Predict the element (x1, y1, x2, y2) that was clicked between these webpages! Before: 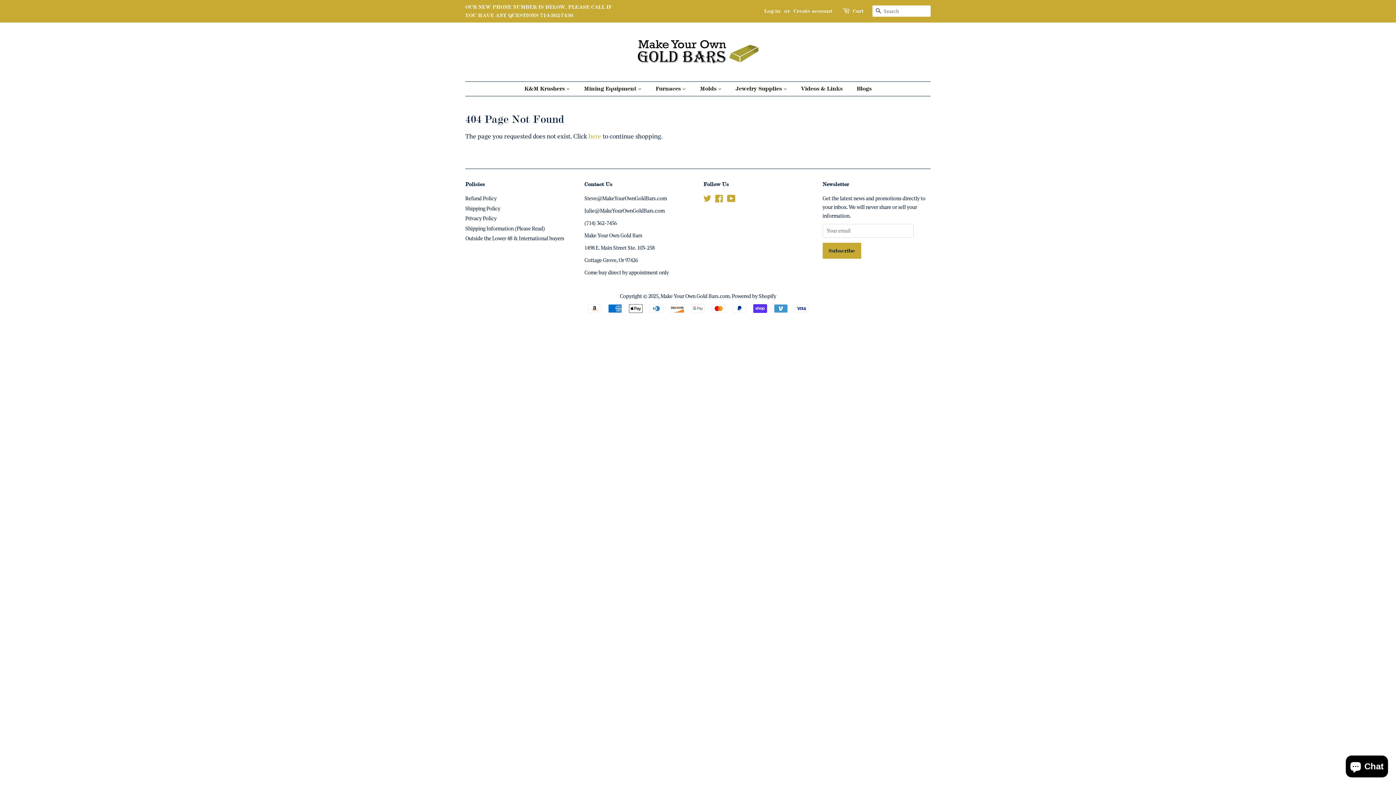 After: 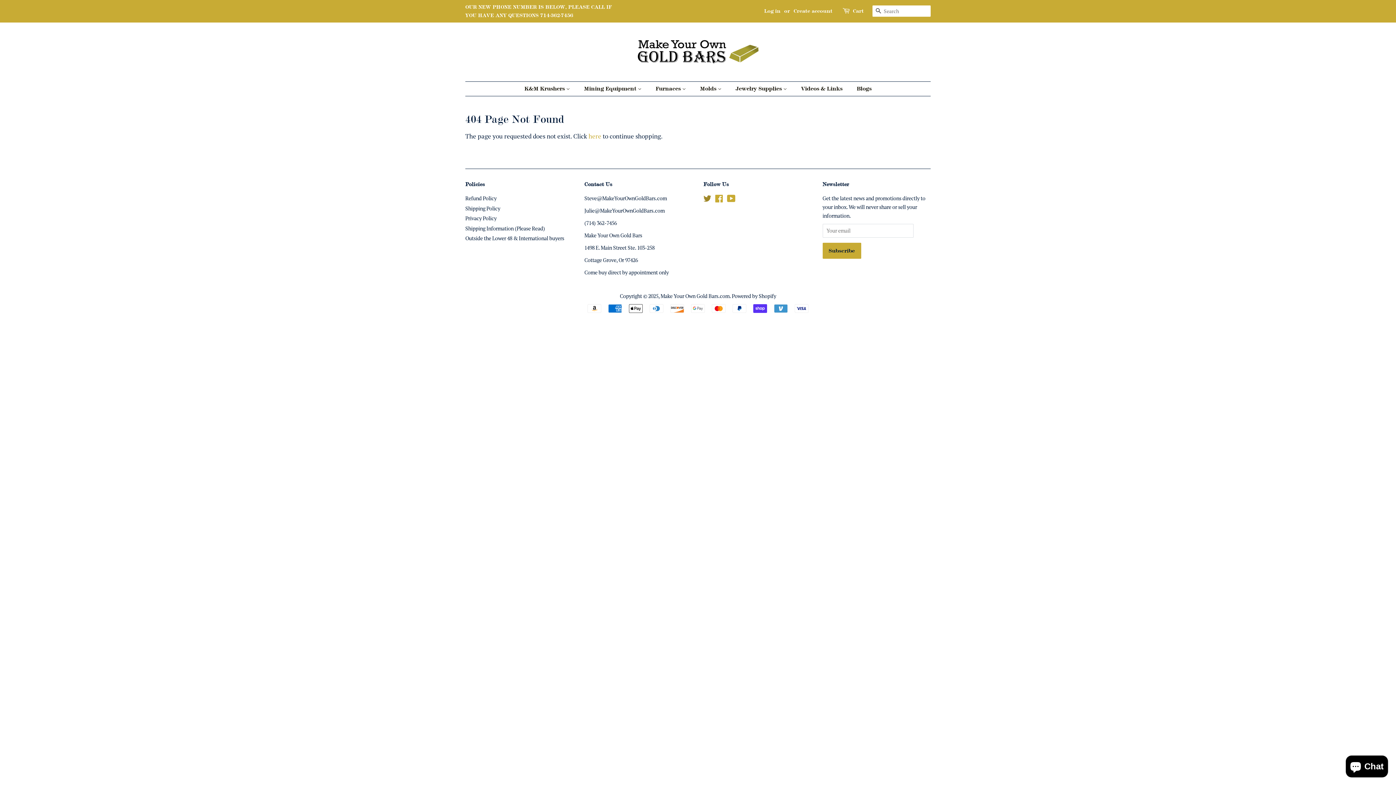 Action: bbox: (703, 196, 711, 203) label: Twitter